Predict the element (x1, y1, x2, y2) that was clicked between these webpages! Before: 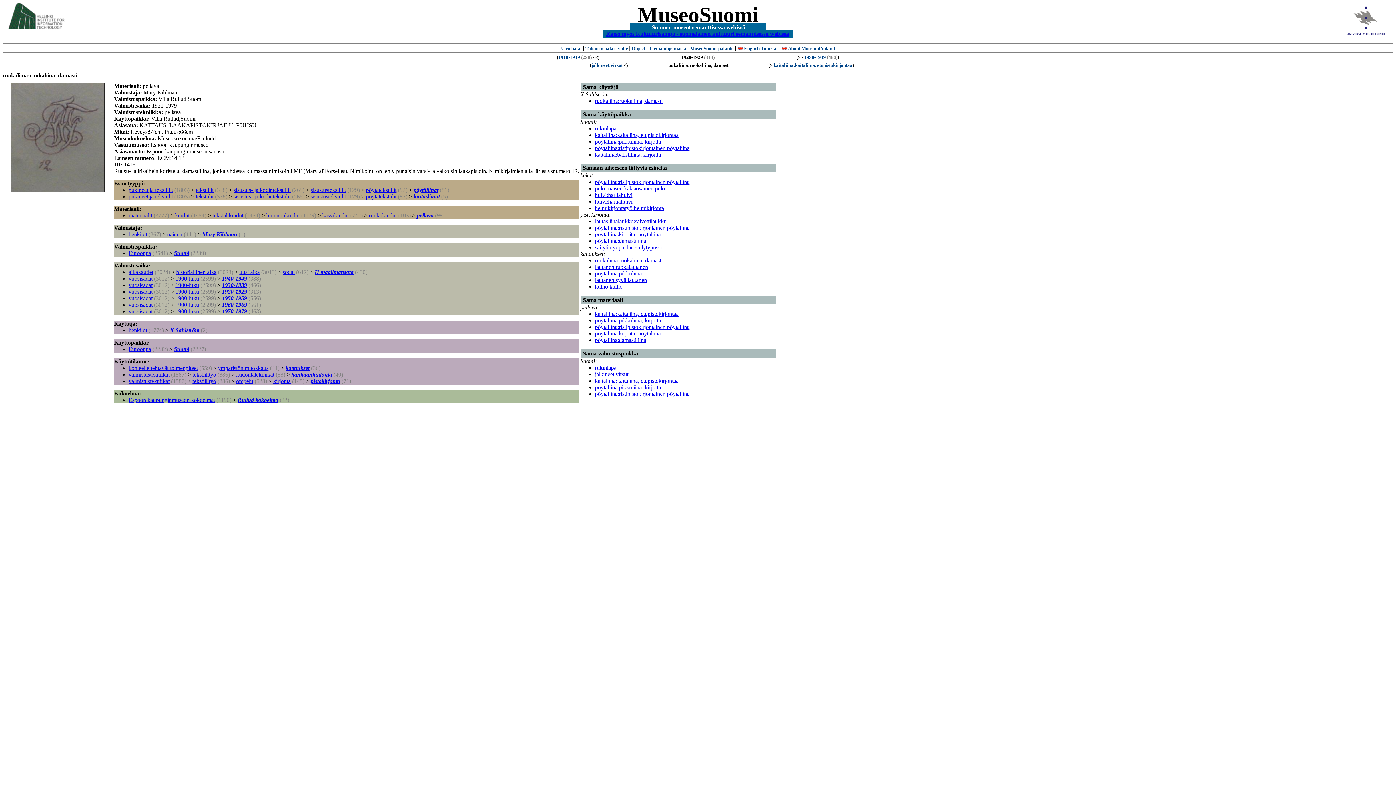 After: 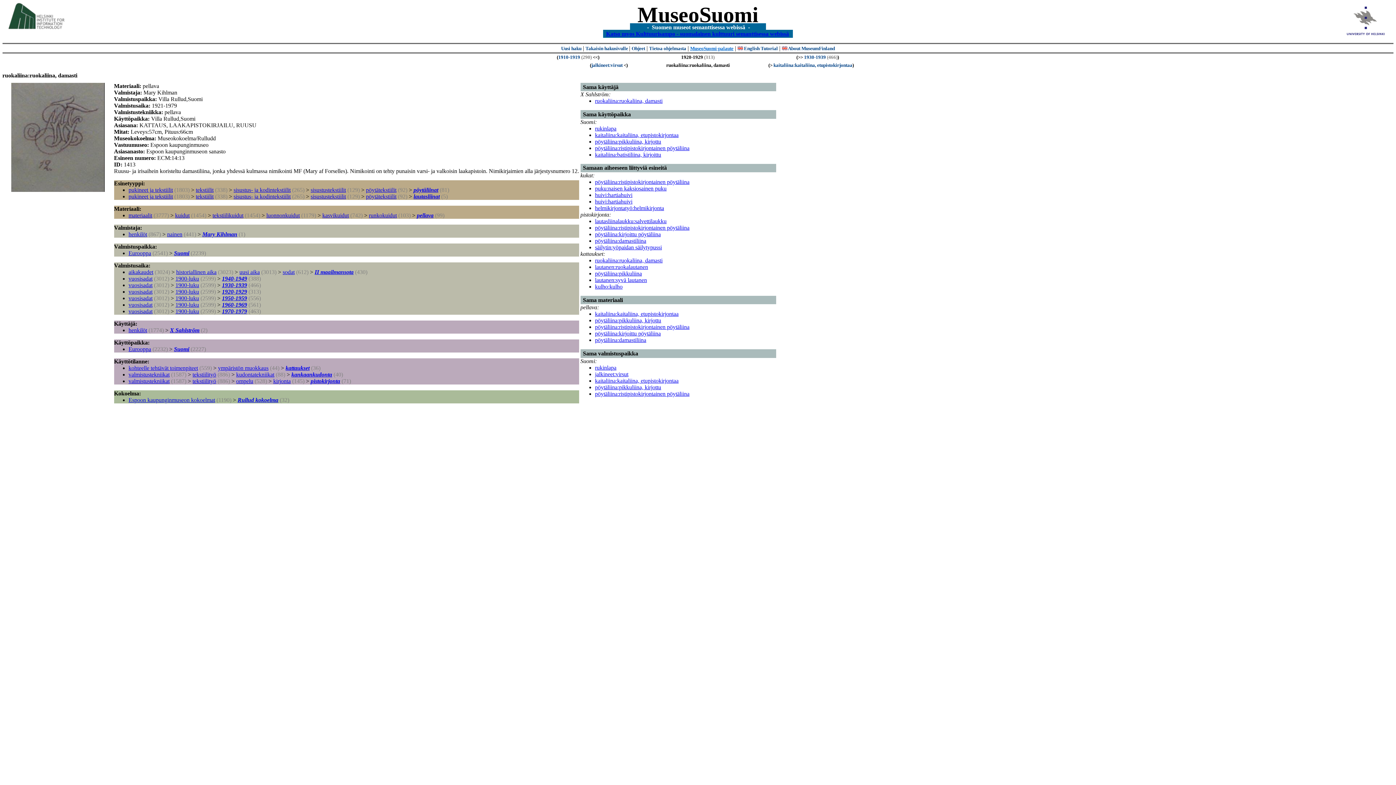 Action: bbox: (690, 45, 733, 51) label: MuseoSuomi-palaute